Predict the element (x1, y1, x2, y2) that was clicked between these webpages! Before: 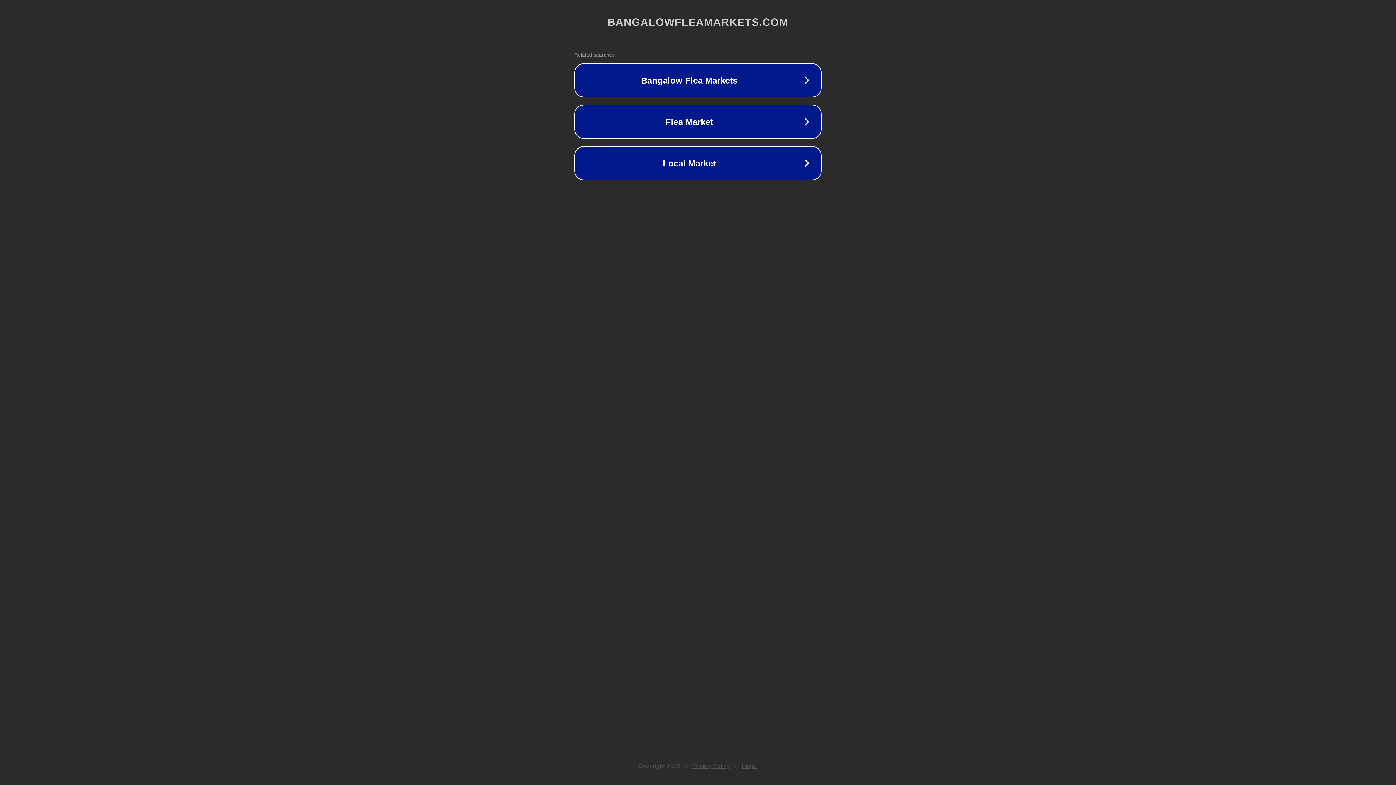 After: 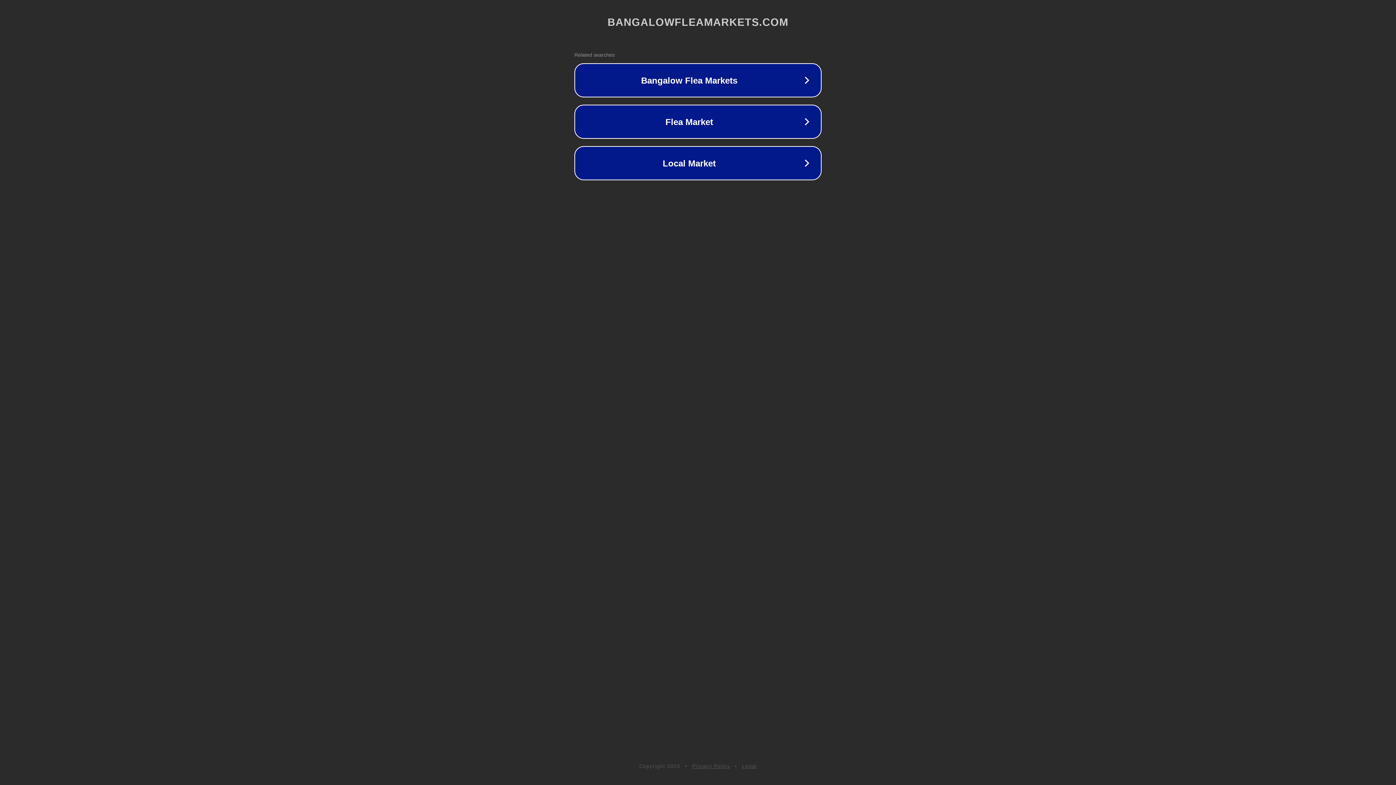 Action: bbox: (742, 763, 757, 769) label: Legal